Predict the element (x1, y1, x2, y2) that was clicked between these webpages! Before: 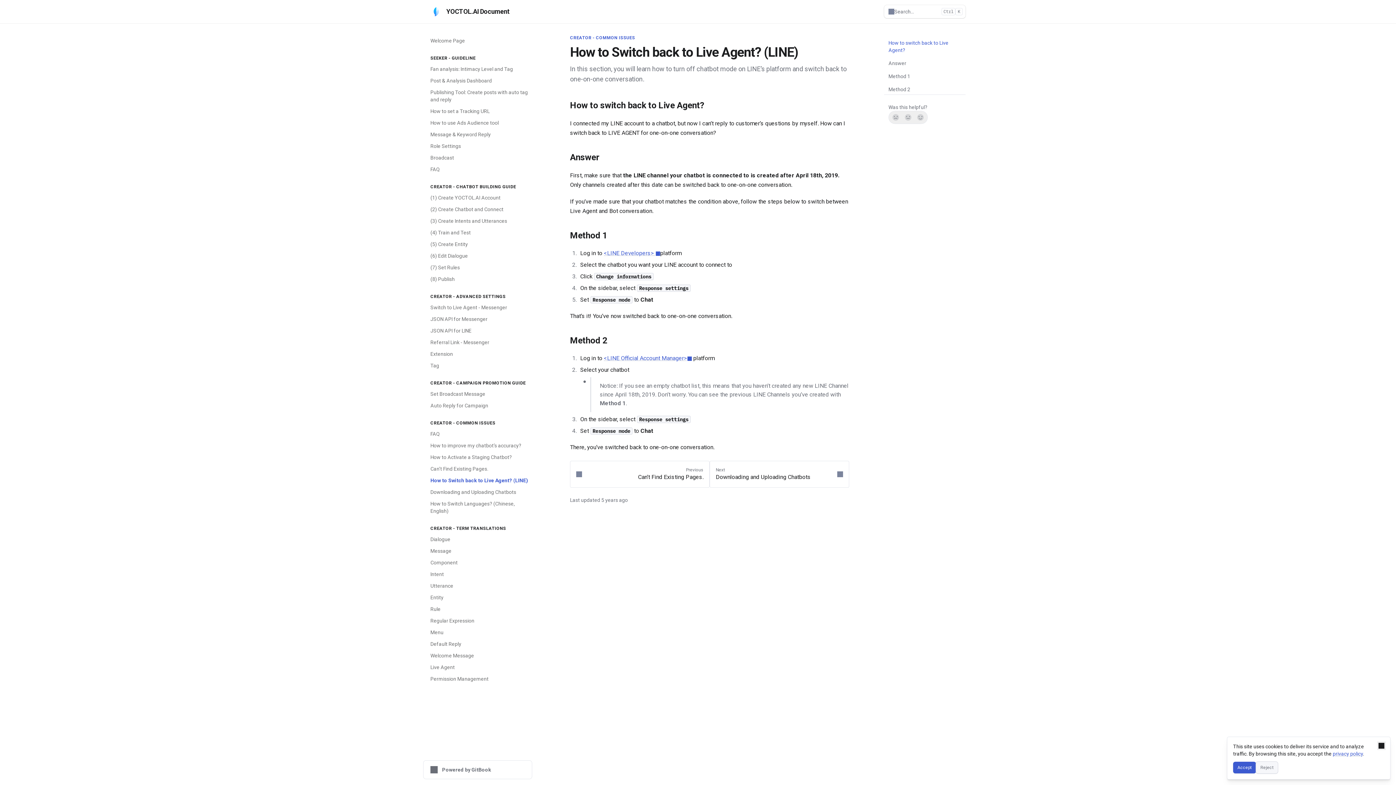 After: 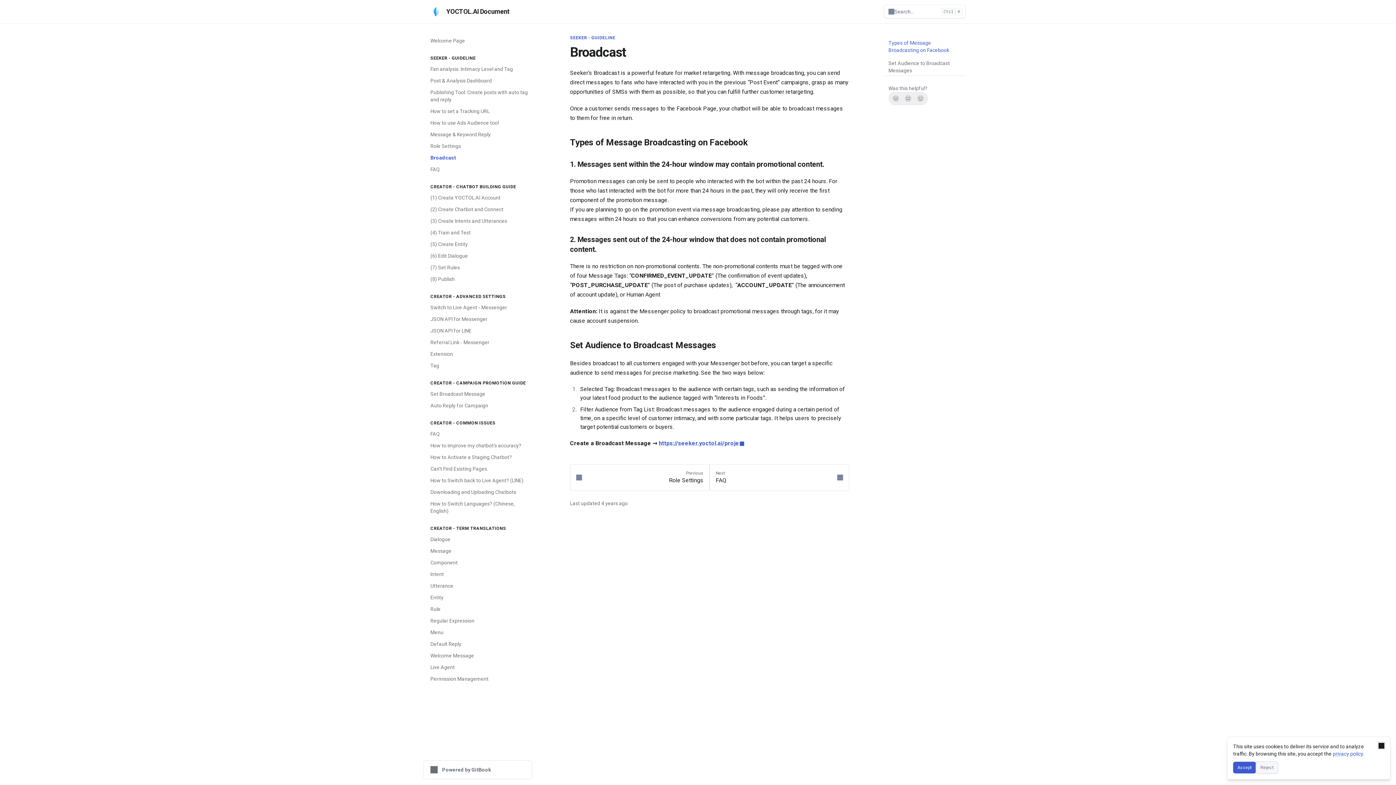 Action: bbox: (426, 152, 532, 163) label: Broadcast